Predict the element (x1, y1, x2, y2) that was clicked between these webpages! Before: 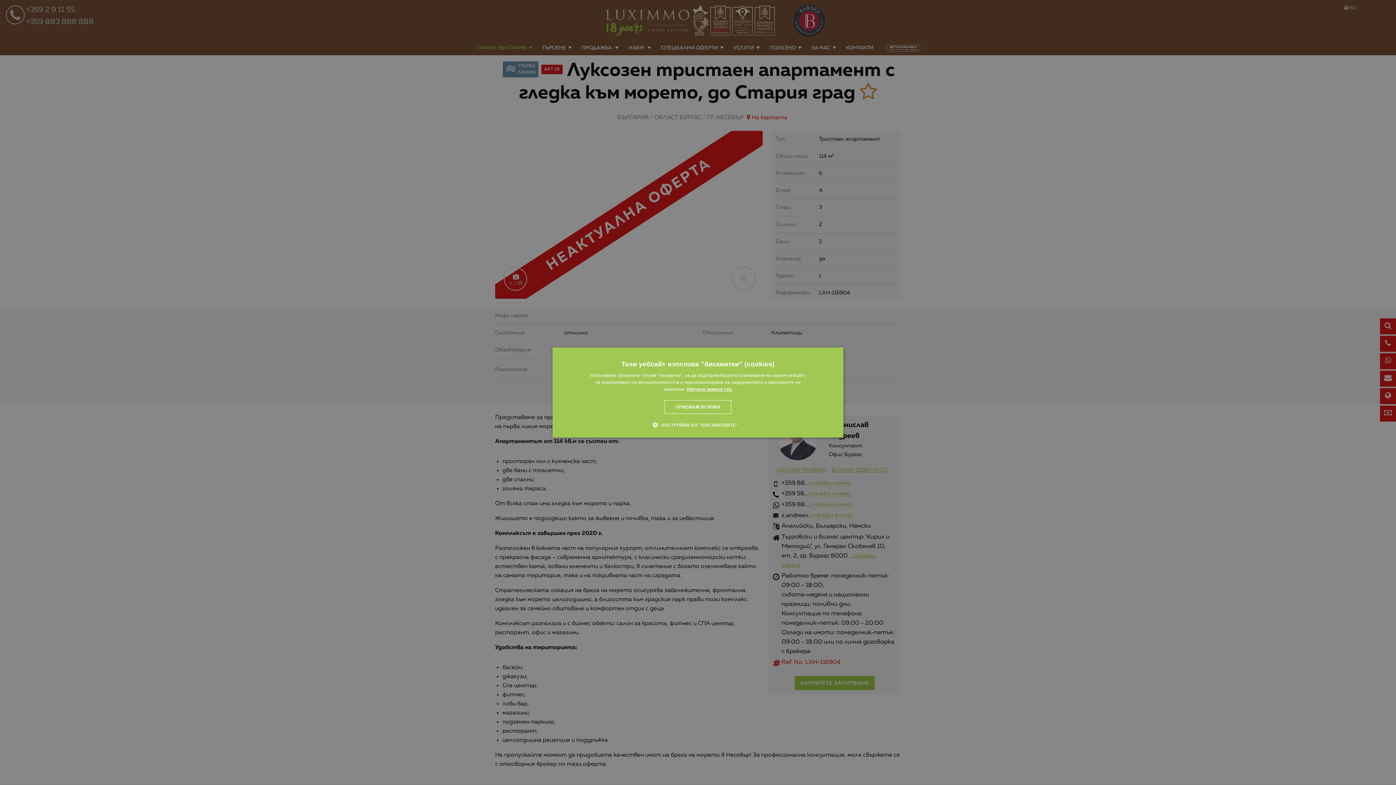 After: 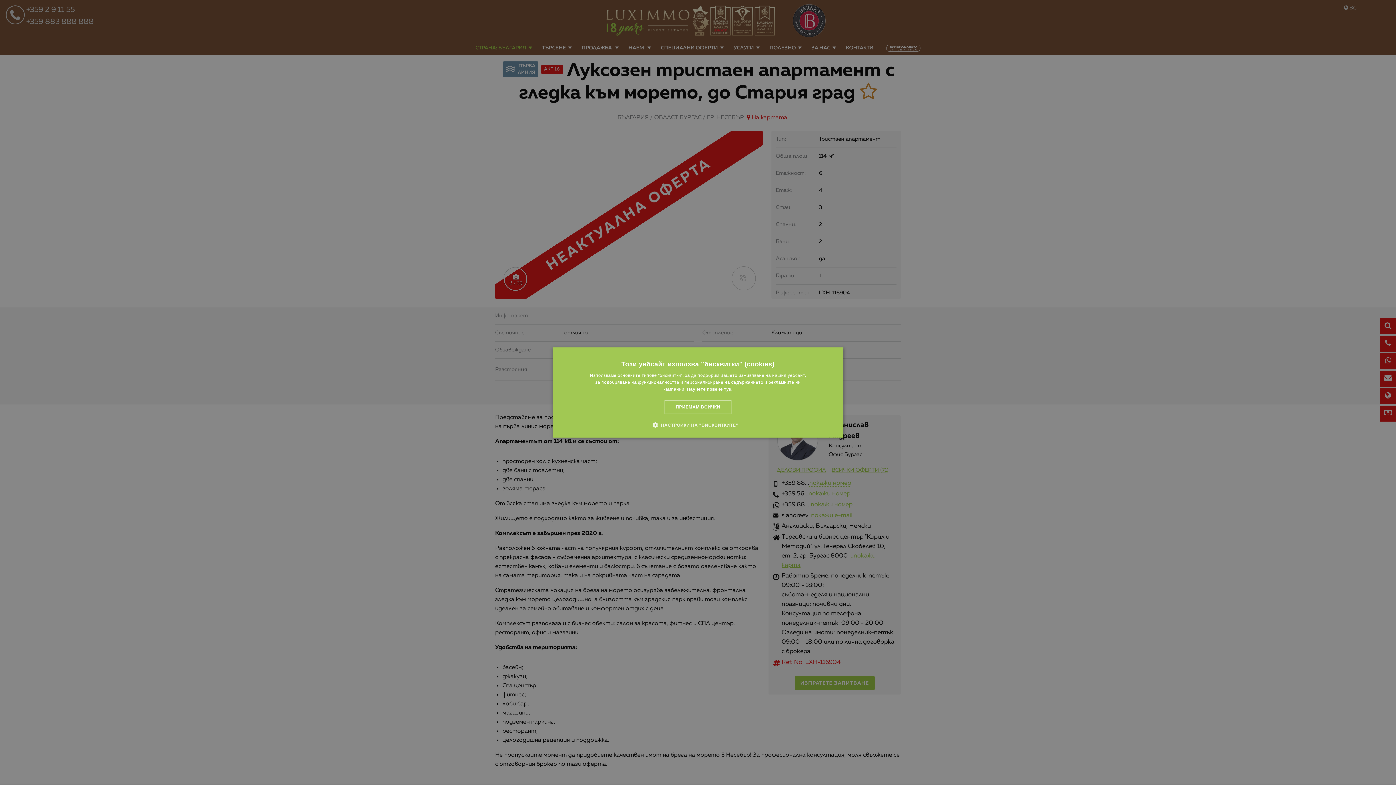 Action: label: Научете повече тук., opens a new window bbox: (686, 386, 732, 392)